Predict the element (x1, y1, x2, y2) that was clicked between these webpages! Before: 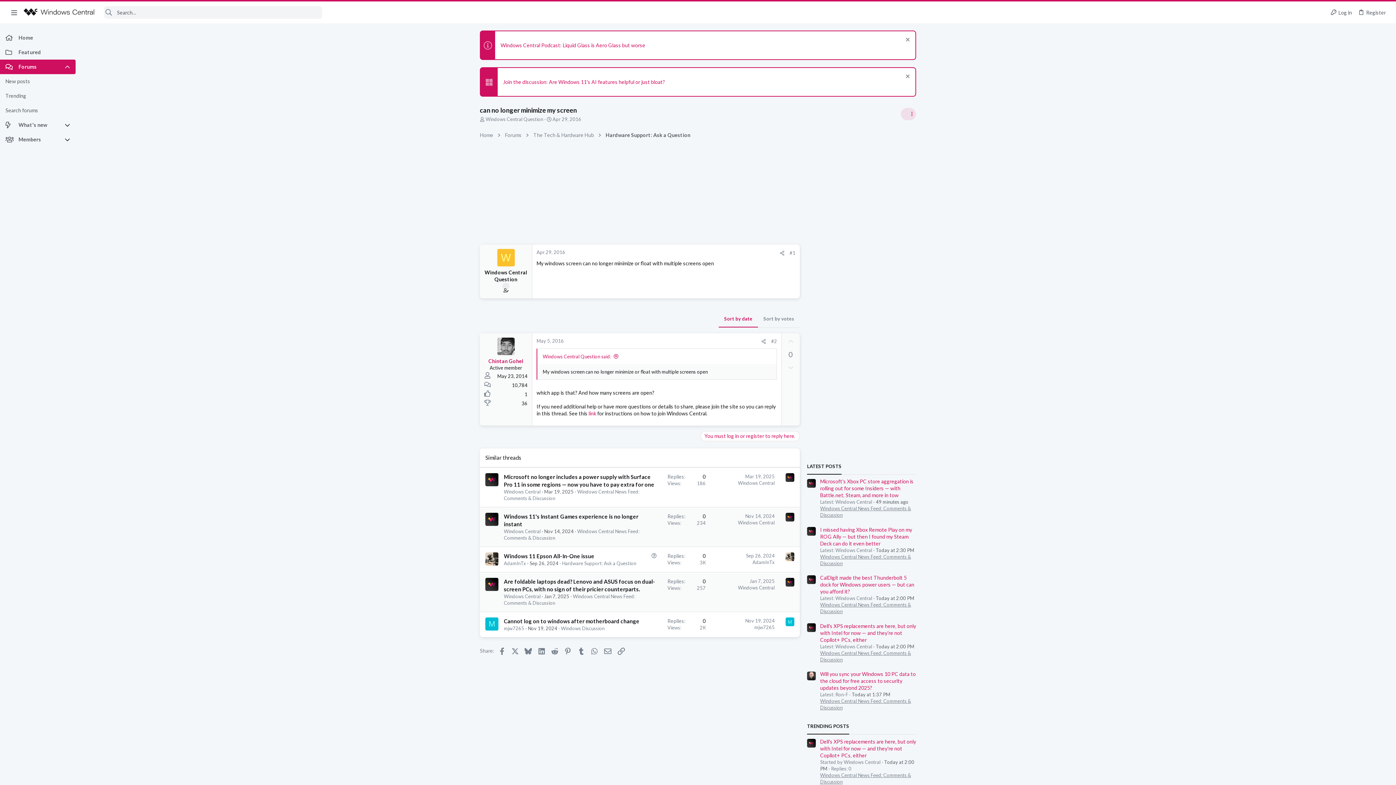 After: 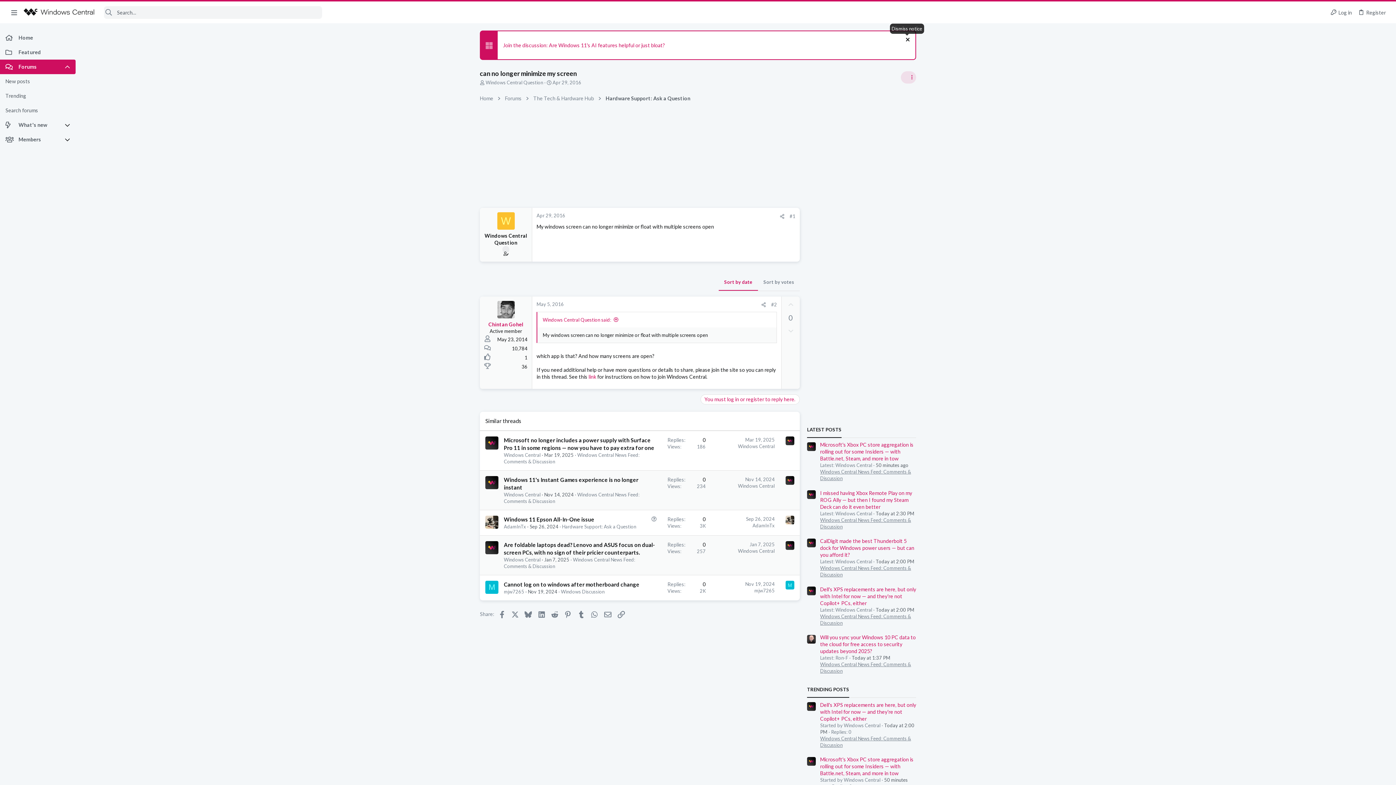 Action: label: Dismiss notice bbox: (904, 36, 910, 44)